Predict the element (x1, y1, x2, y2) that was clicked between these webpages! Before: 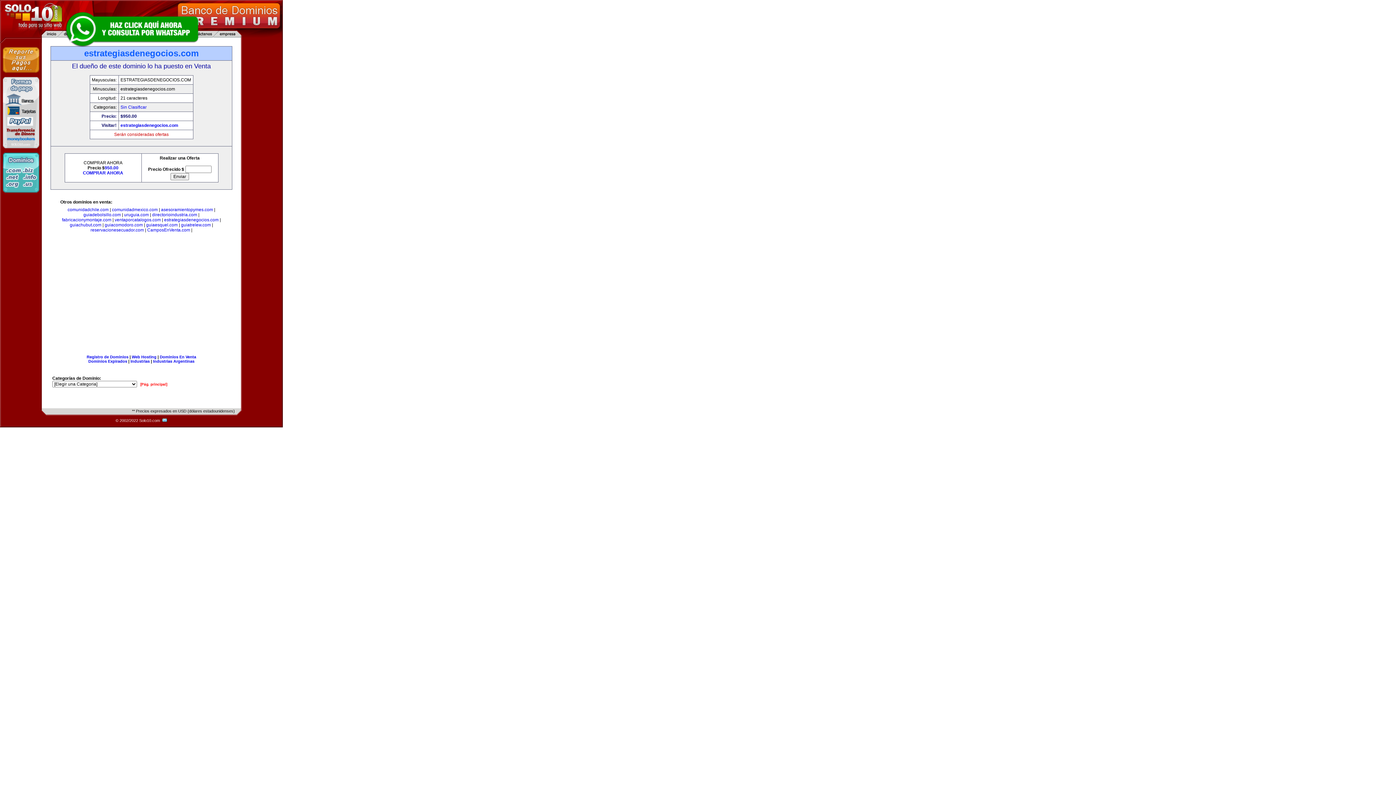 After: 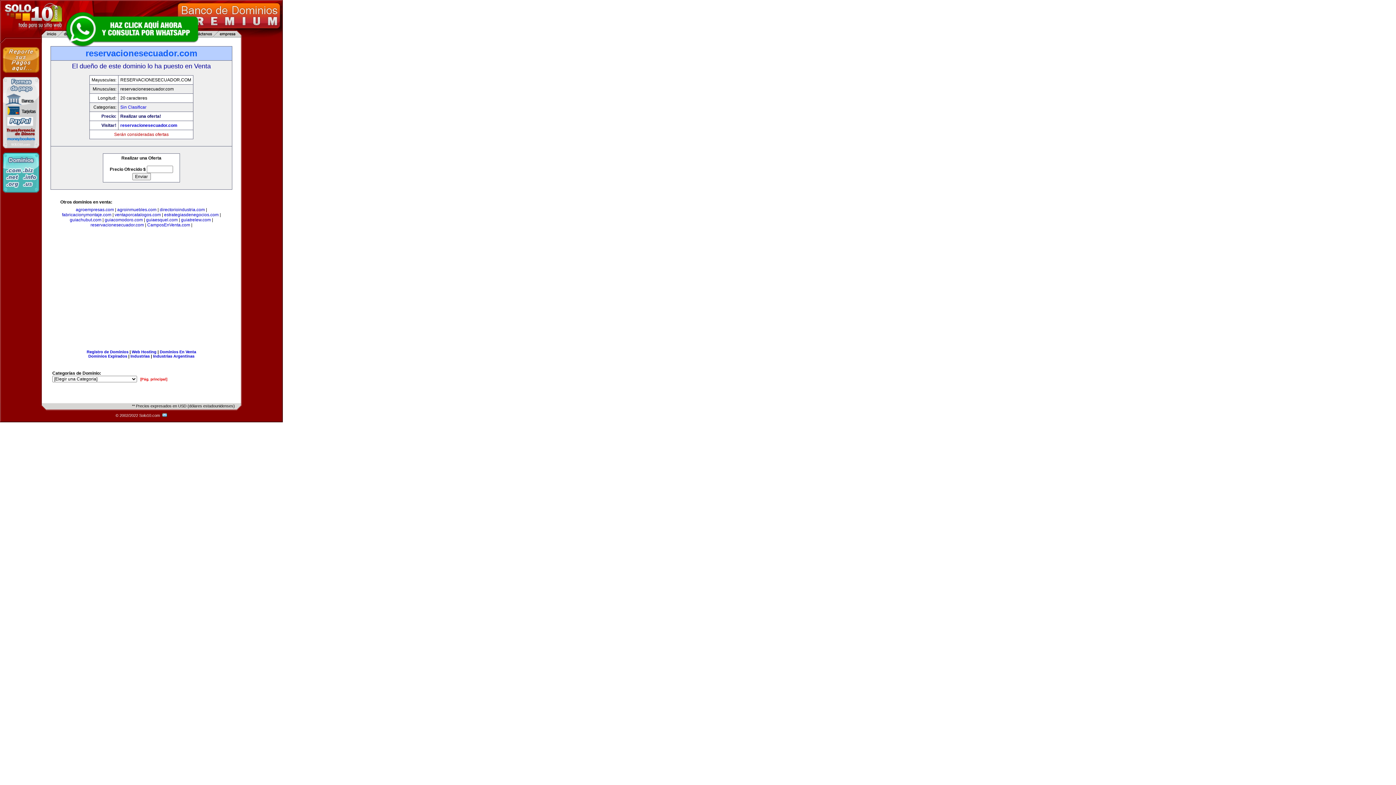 Action: label: reservacionesecuador.com bbox: (90, 227, 144, 232)